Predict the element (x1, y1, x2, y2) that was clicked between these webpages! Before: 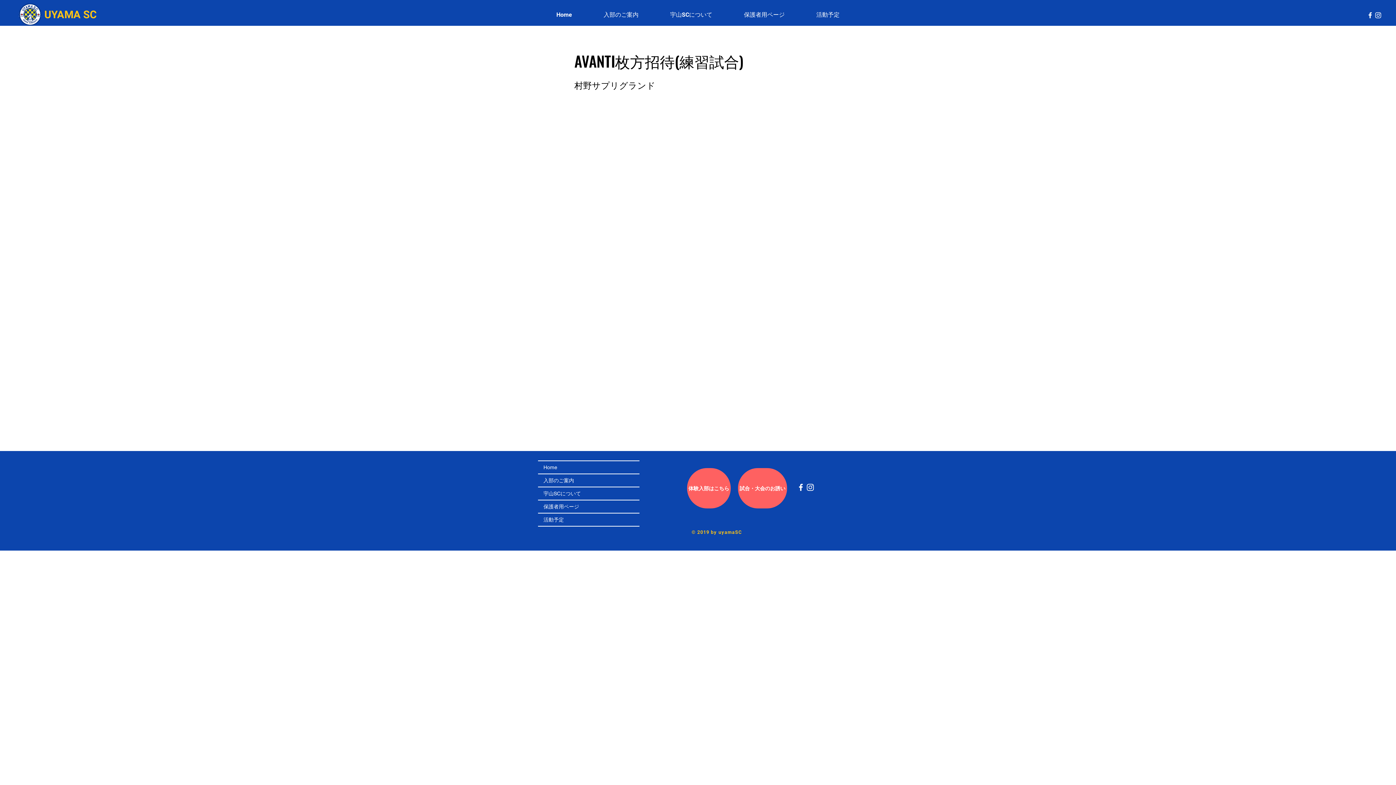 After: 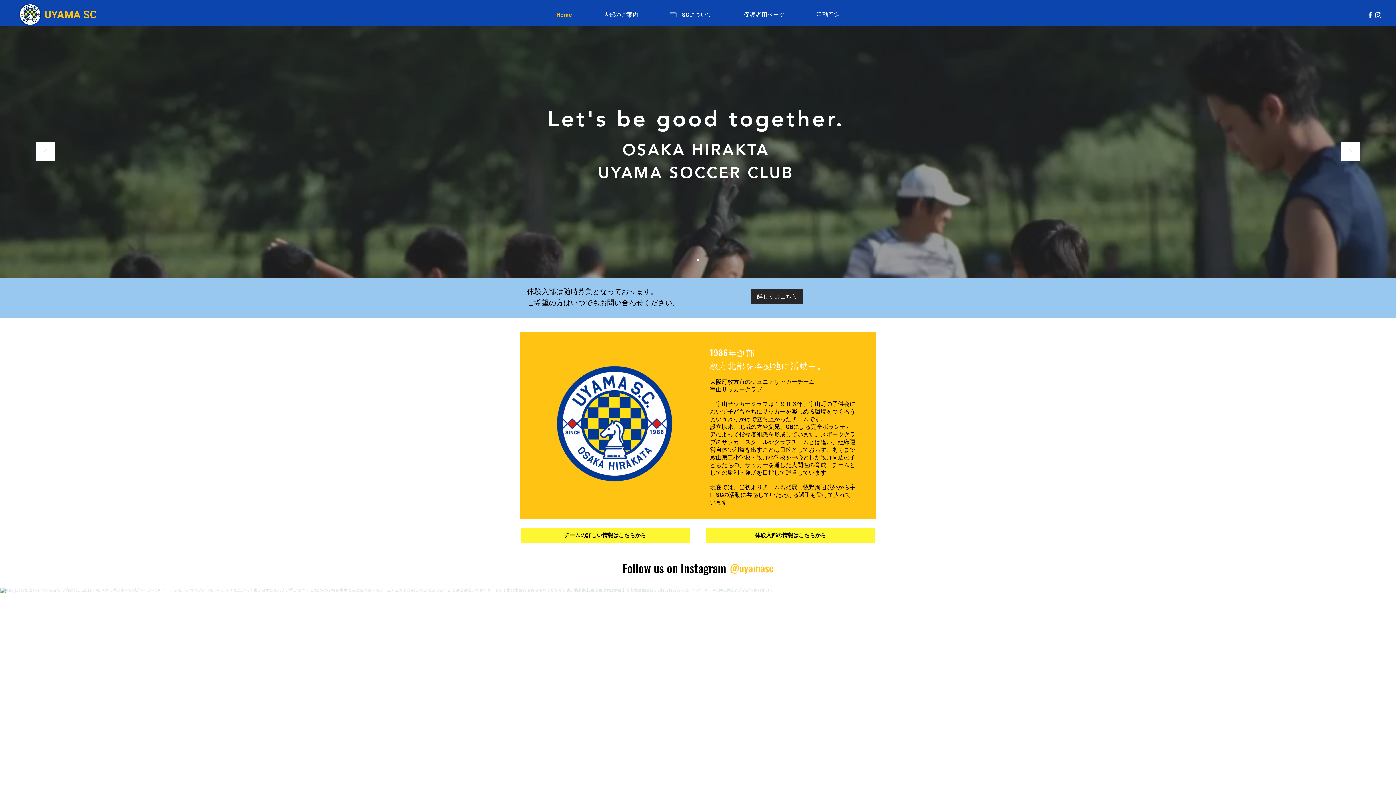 Action: bbox: (44, 8, 96, 20) label: UYAMA SC